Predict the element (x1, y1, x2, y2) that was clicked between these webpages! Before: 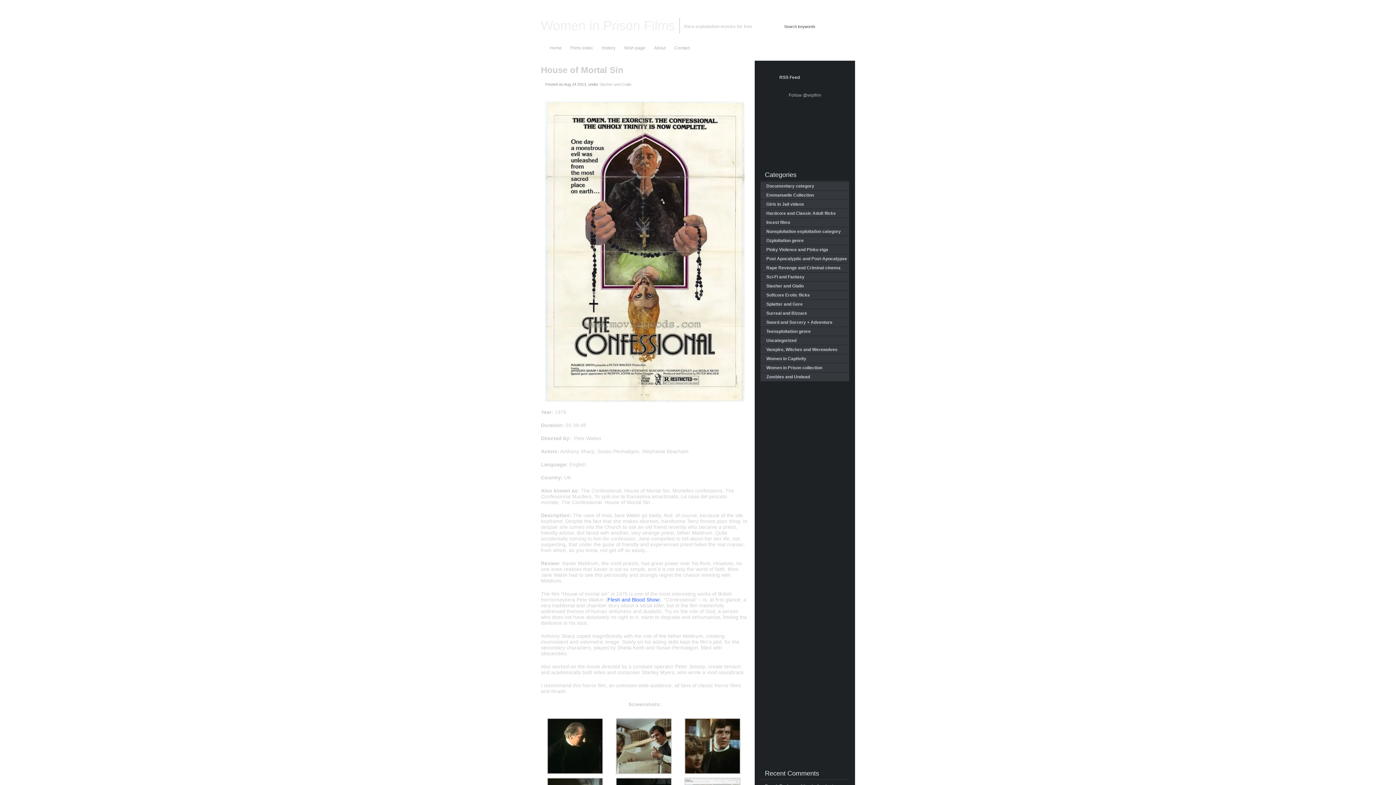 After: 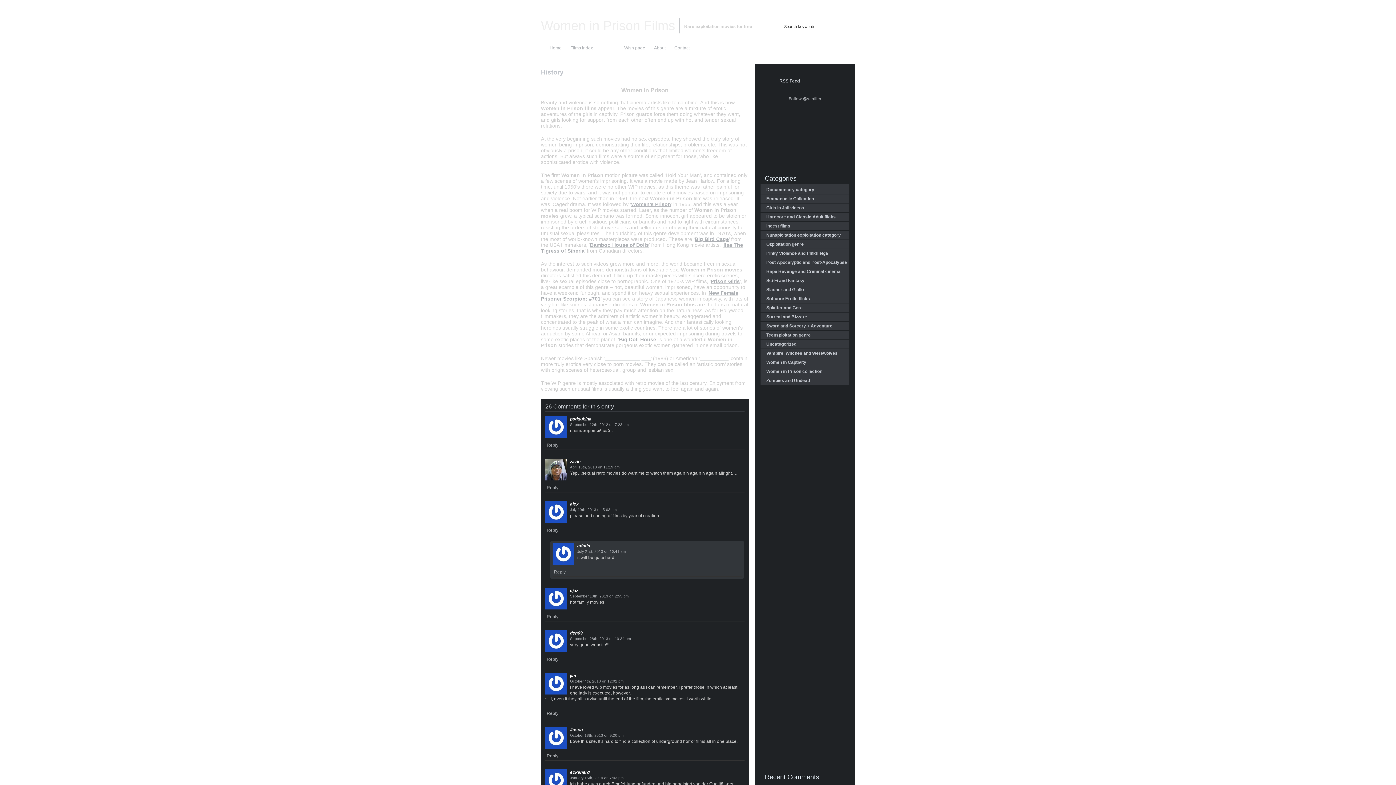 Action: label: History bbox: (597, 41, 620, 54)